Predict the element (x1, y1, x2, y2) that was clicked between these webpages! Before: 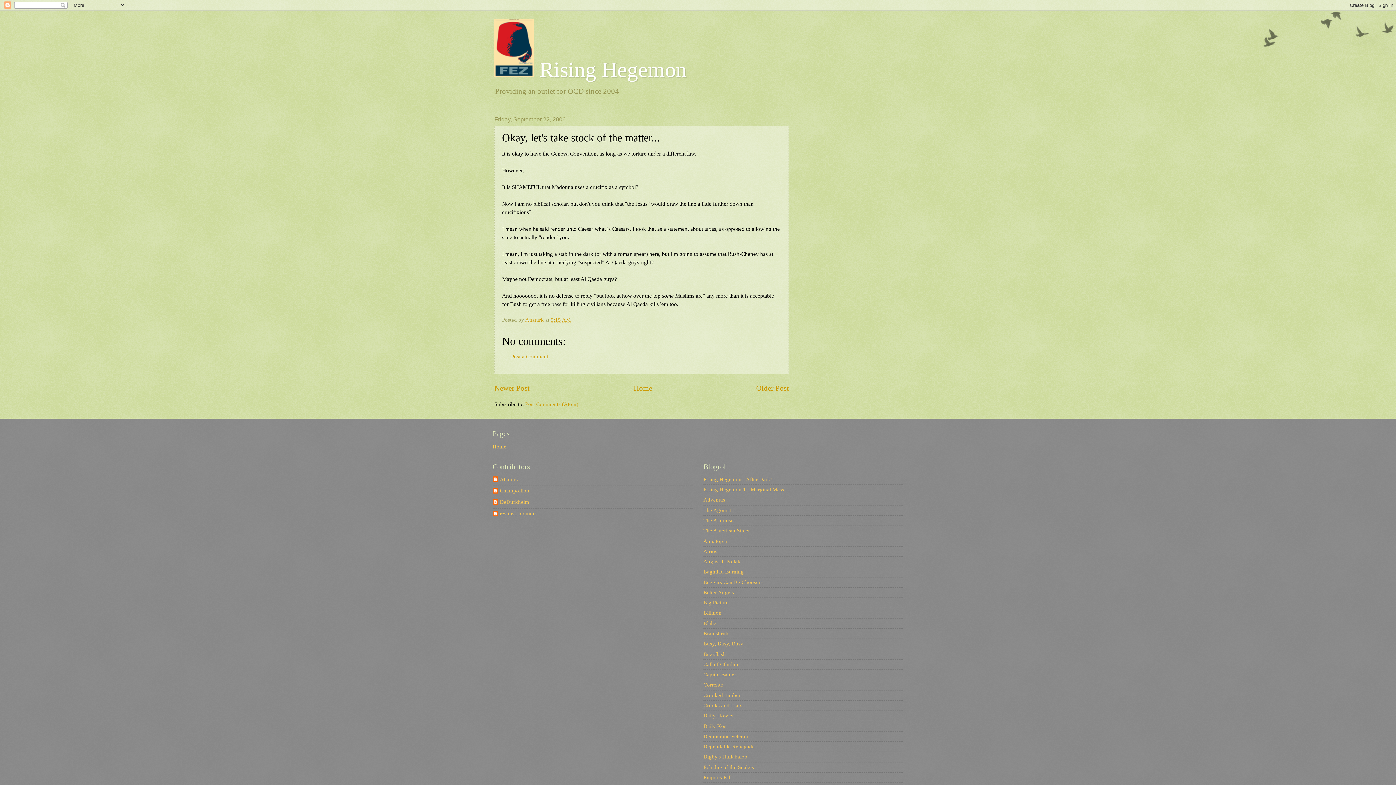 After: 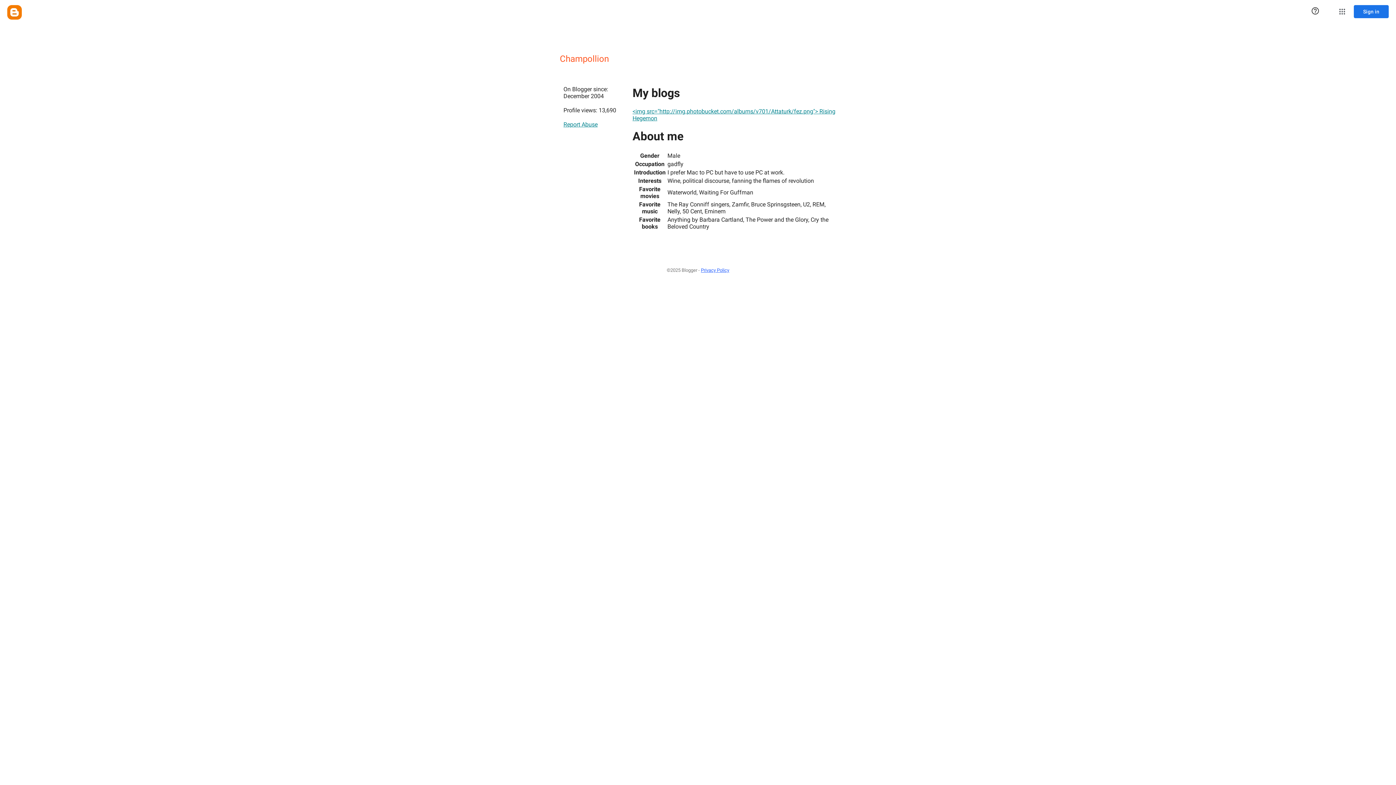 Action: bbox: (492, 488, 529, 495) label: Champollion